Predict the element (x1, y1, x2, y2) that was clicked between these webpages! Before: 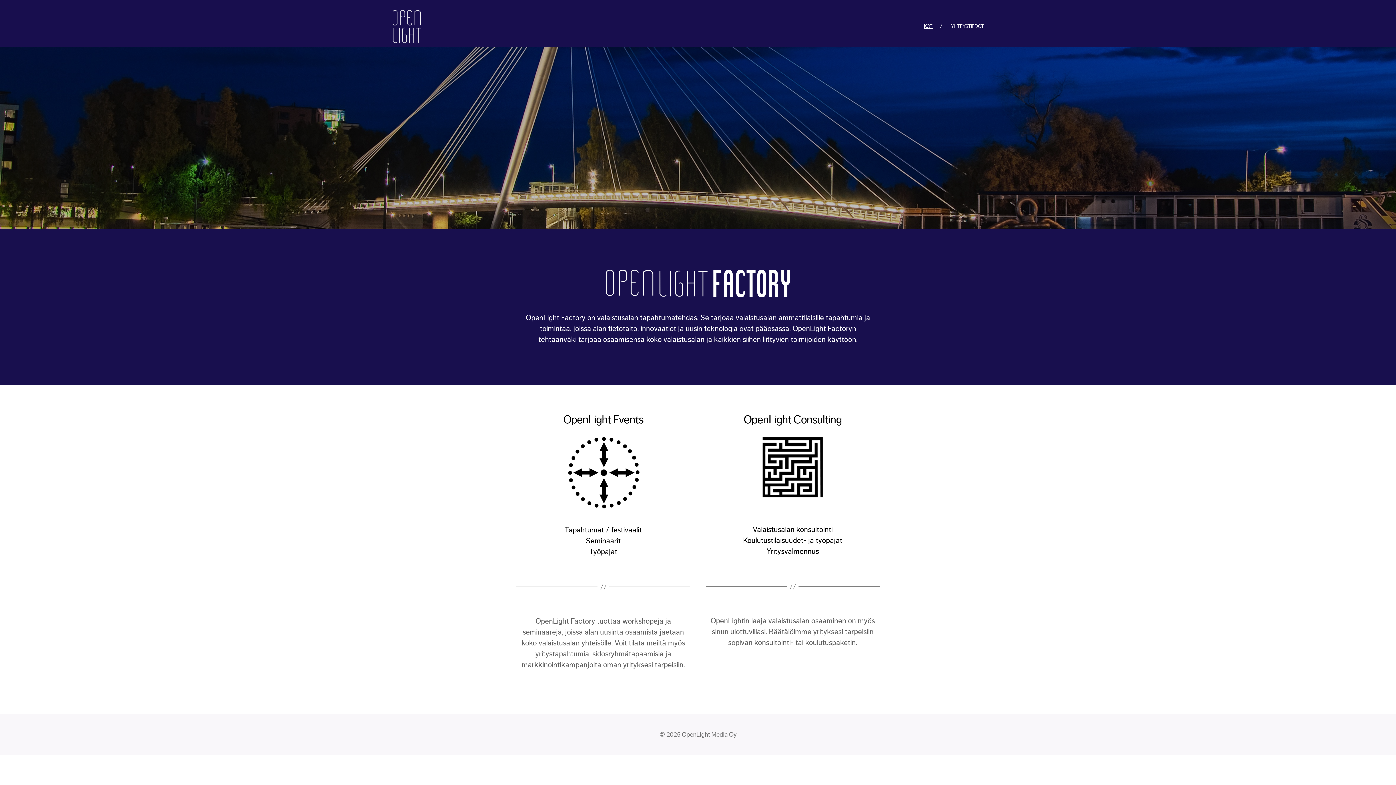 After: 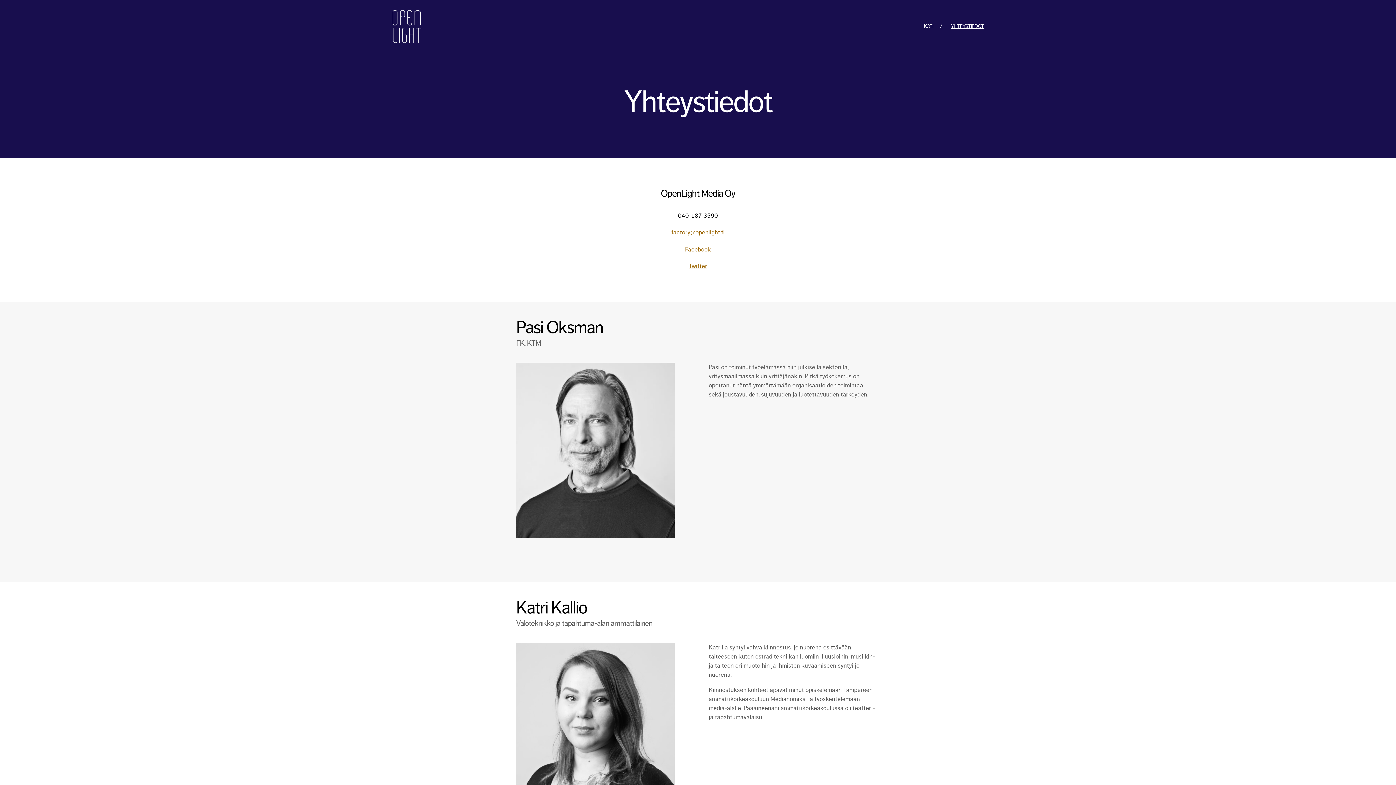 Action: label: YHTEYSTIEDOT bbox: (951, 23, 984, 29)